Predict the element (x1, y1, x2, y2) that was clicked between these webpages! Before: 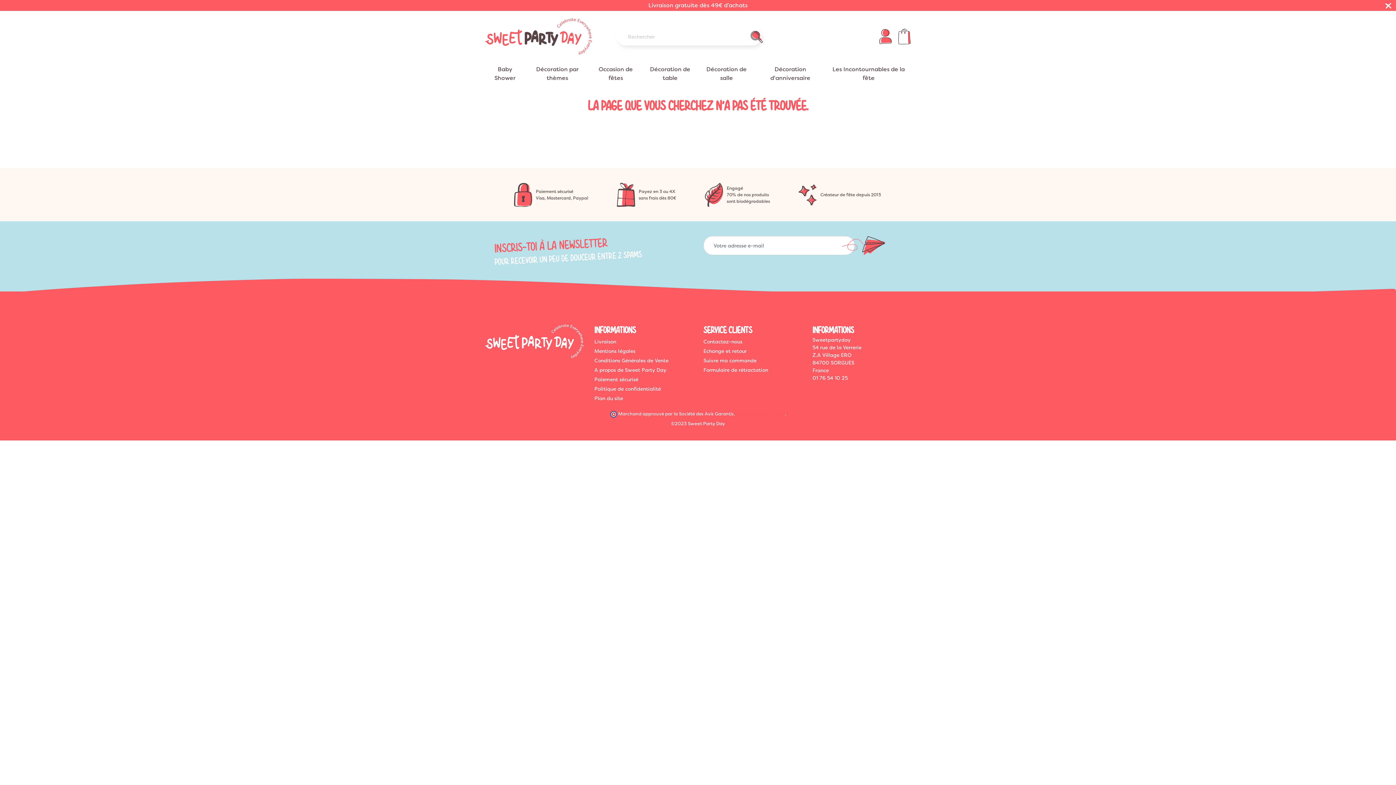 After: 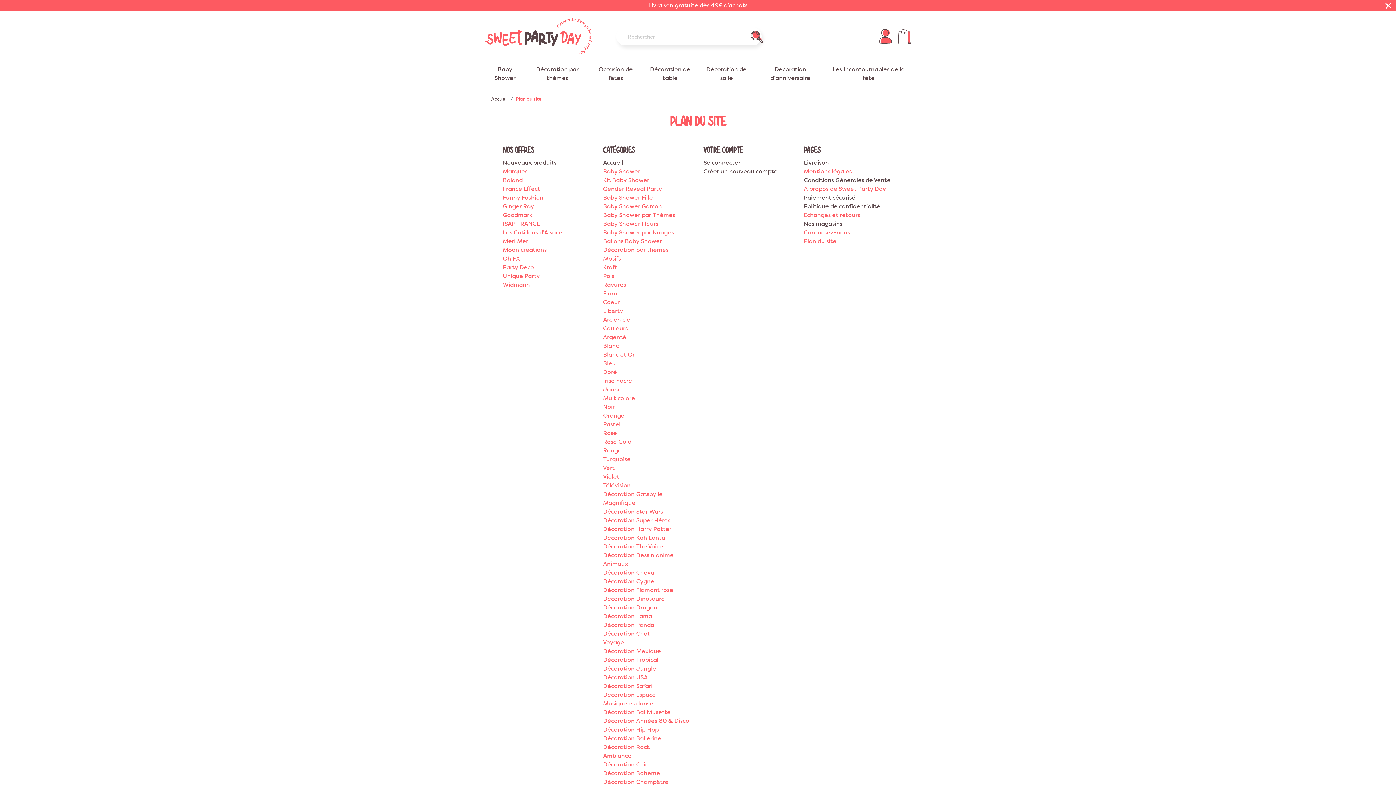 Action: bbox: (594, 395, 623, 401) label: Plan du site